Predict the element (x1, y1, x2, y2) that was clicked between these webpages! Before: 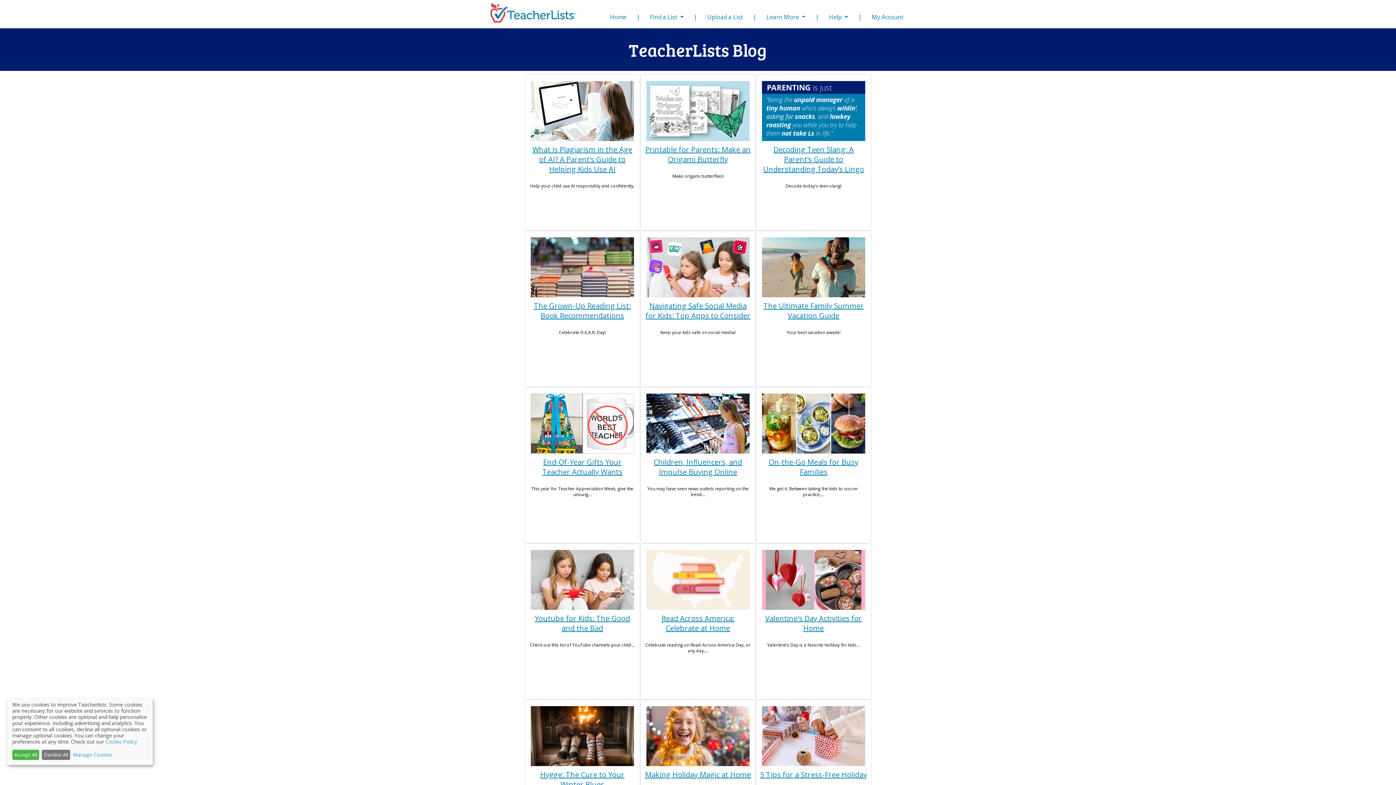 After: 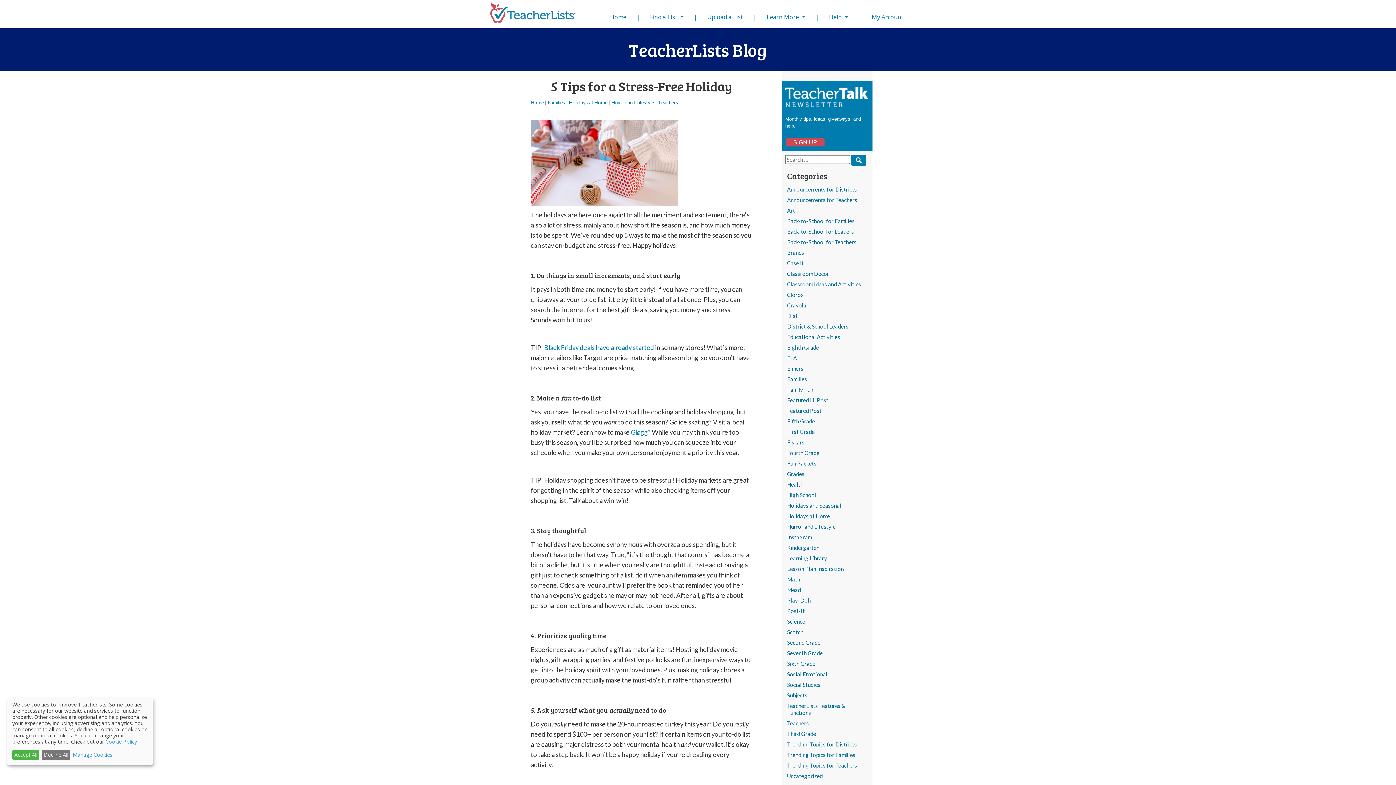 Action: label: 5 Tips for a Stress-Free Holiday bbox: (760, 770, 867, 780)